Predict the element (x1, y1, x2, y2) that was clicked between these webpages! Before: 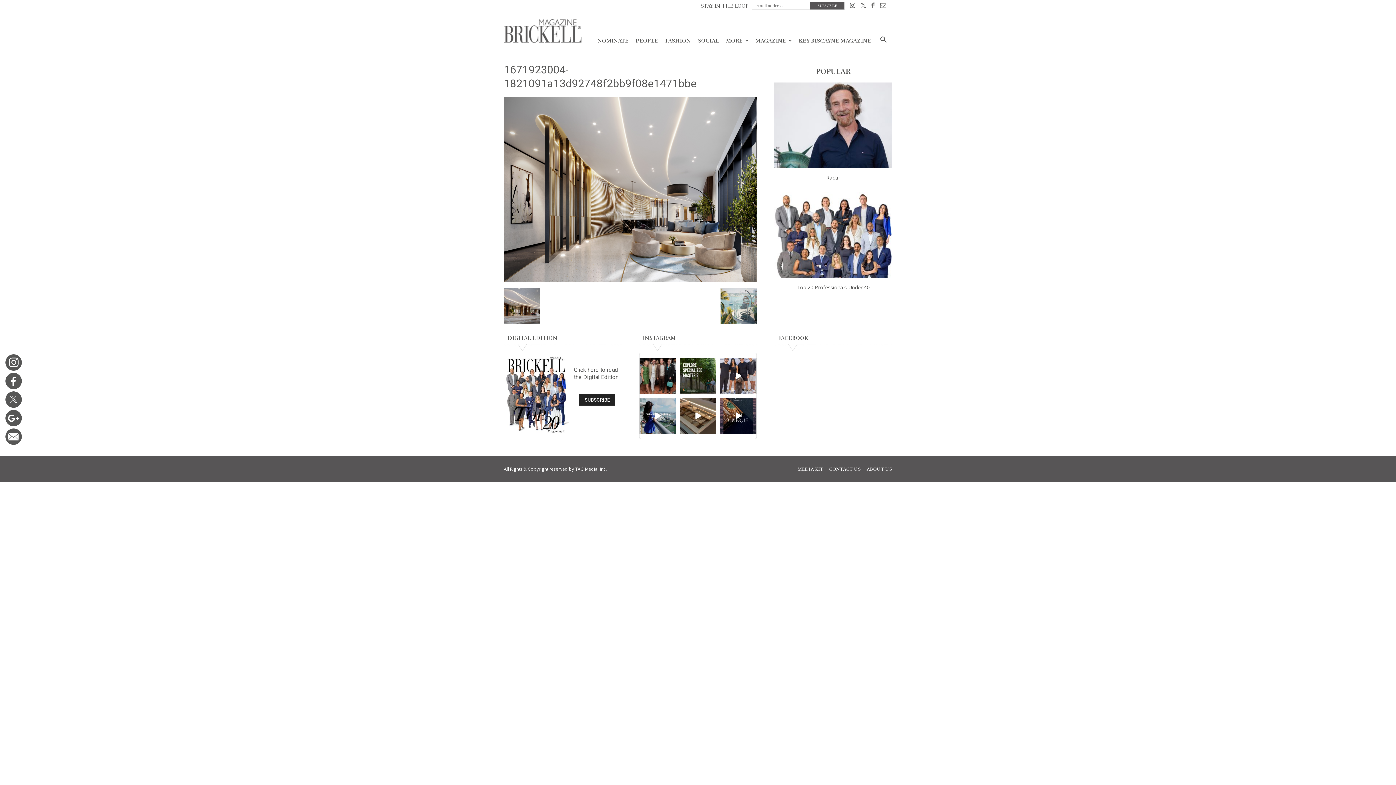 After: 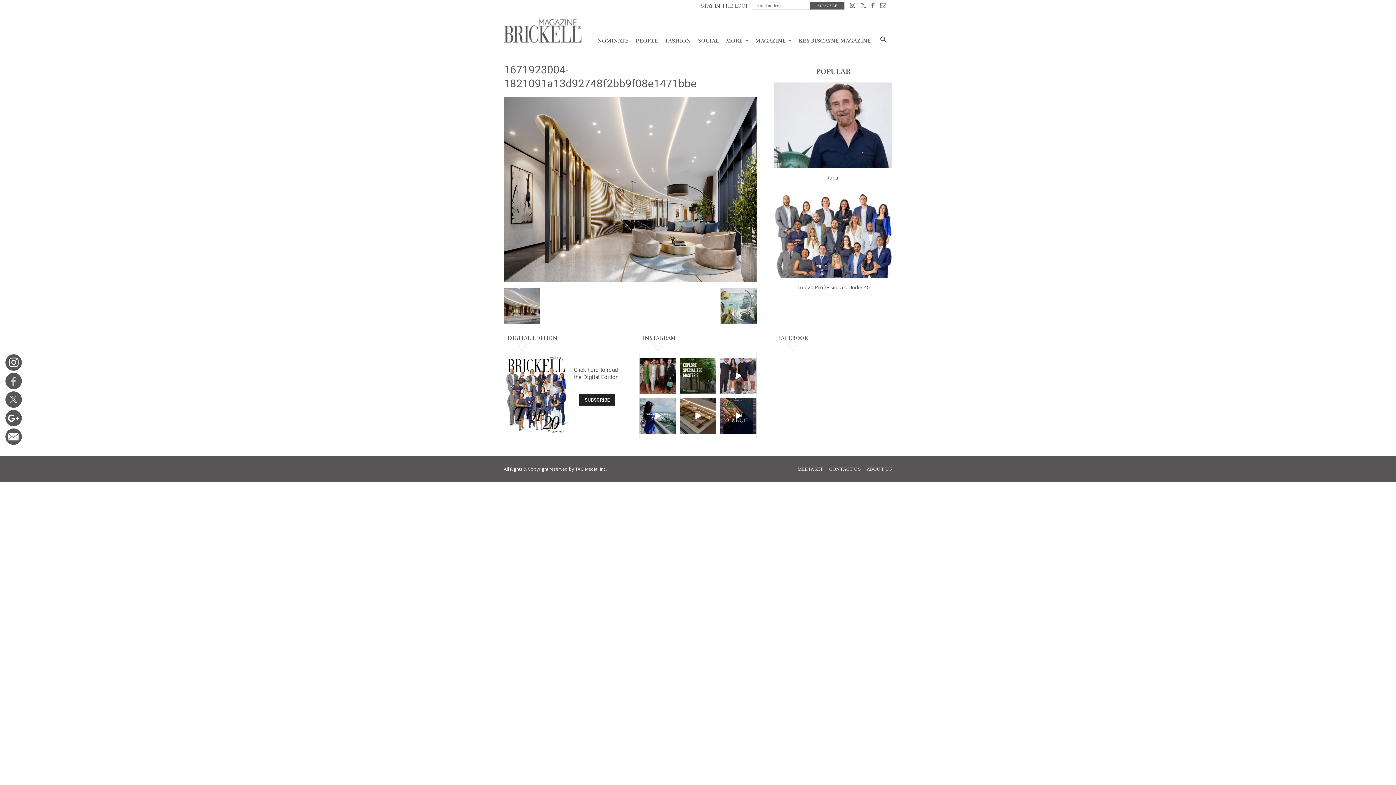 Action: bbox: (5, 373, 21, 384)